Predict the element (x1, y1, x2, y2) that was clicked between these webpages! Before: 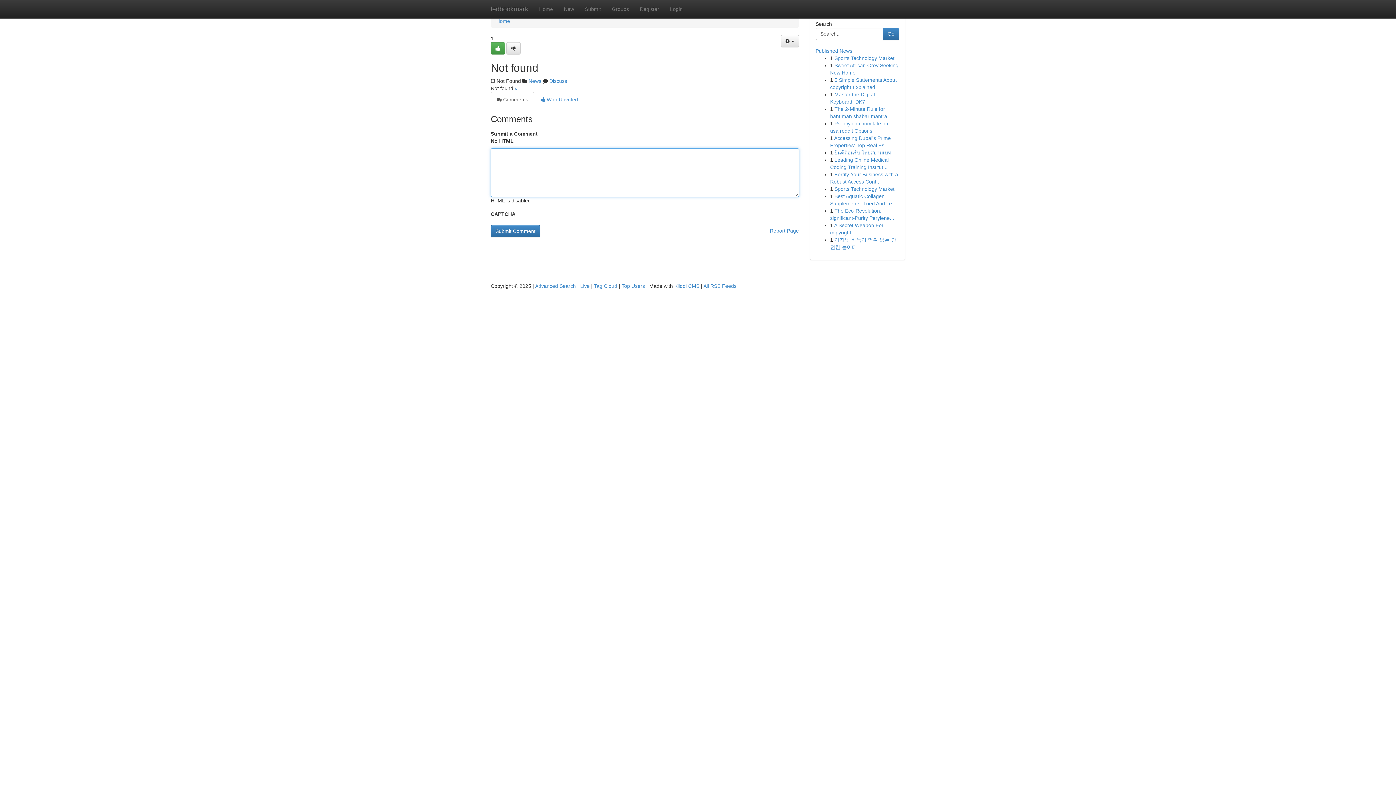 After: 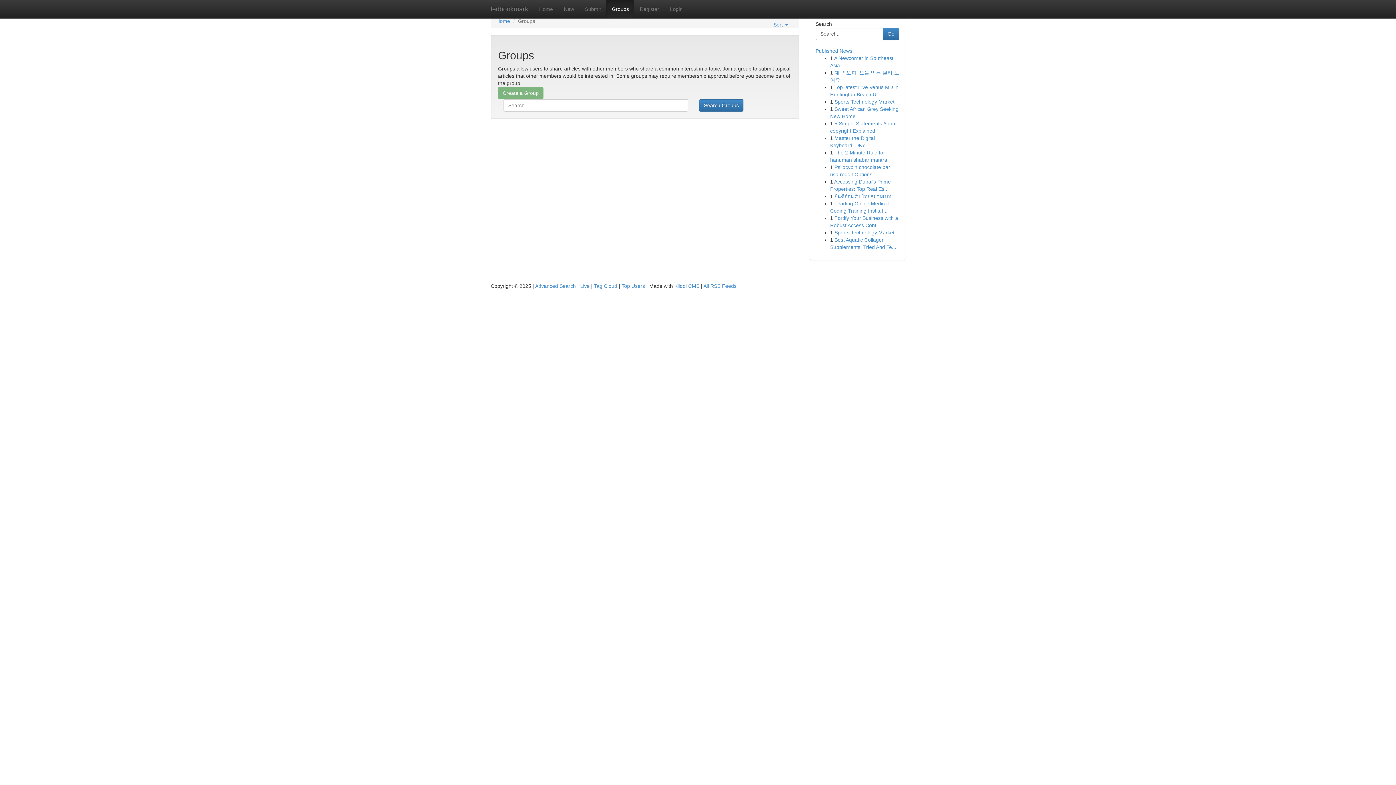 Action: label: News bbox: (528, 78, 541, 84)